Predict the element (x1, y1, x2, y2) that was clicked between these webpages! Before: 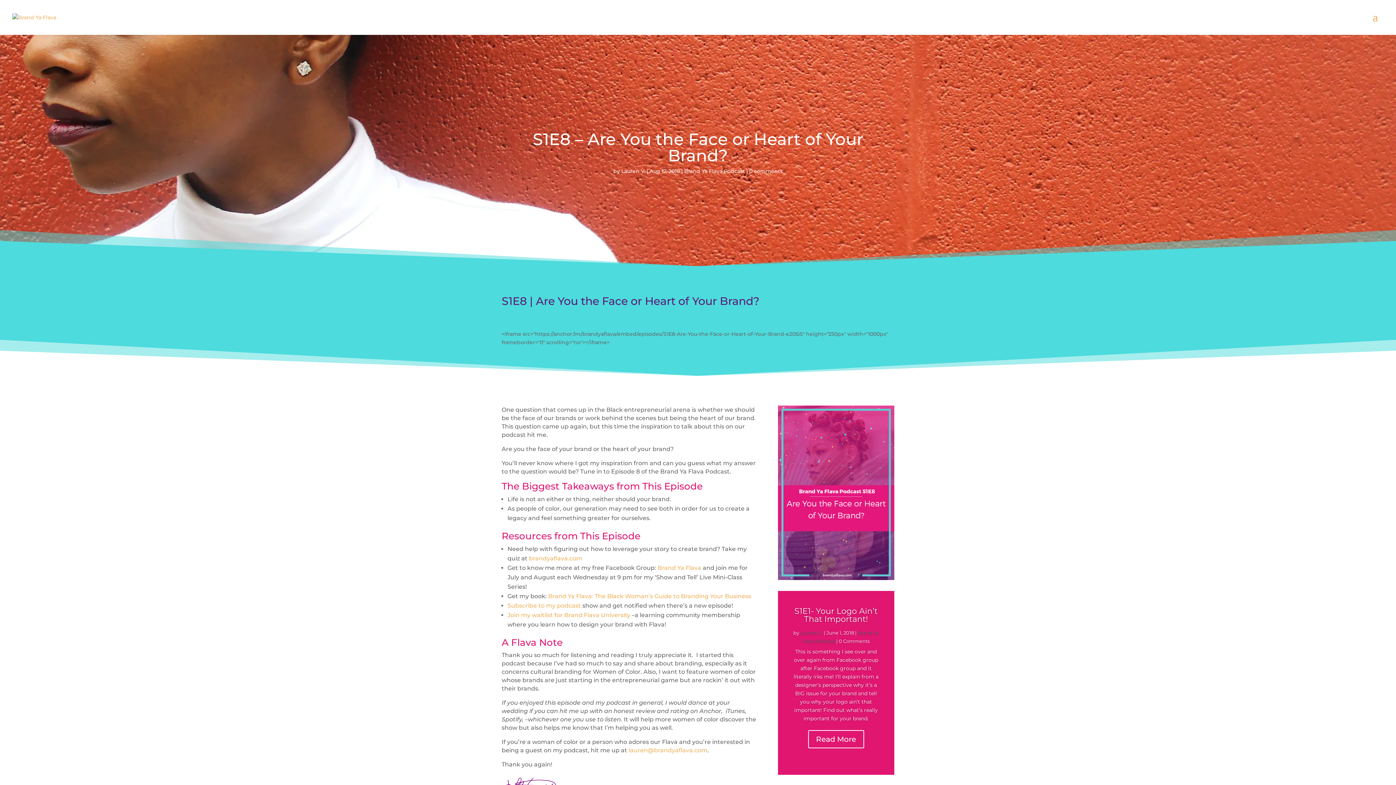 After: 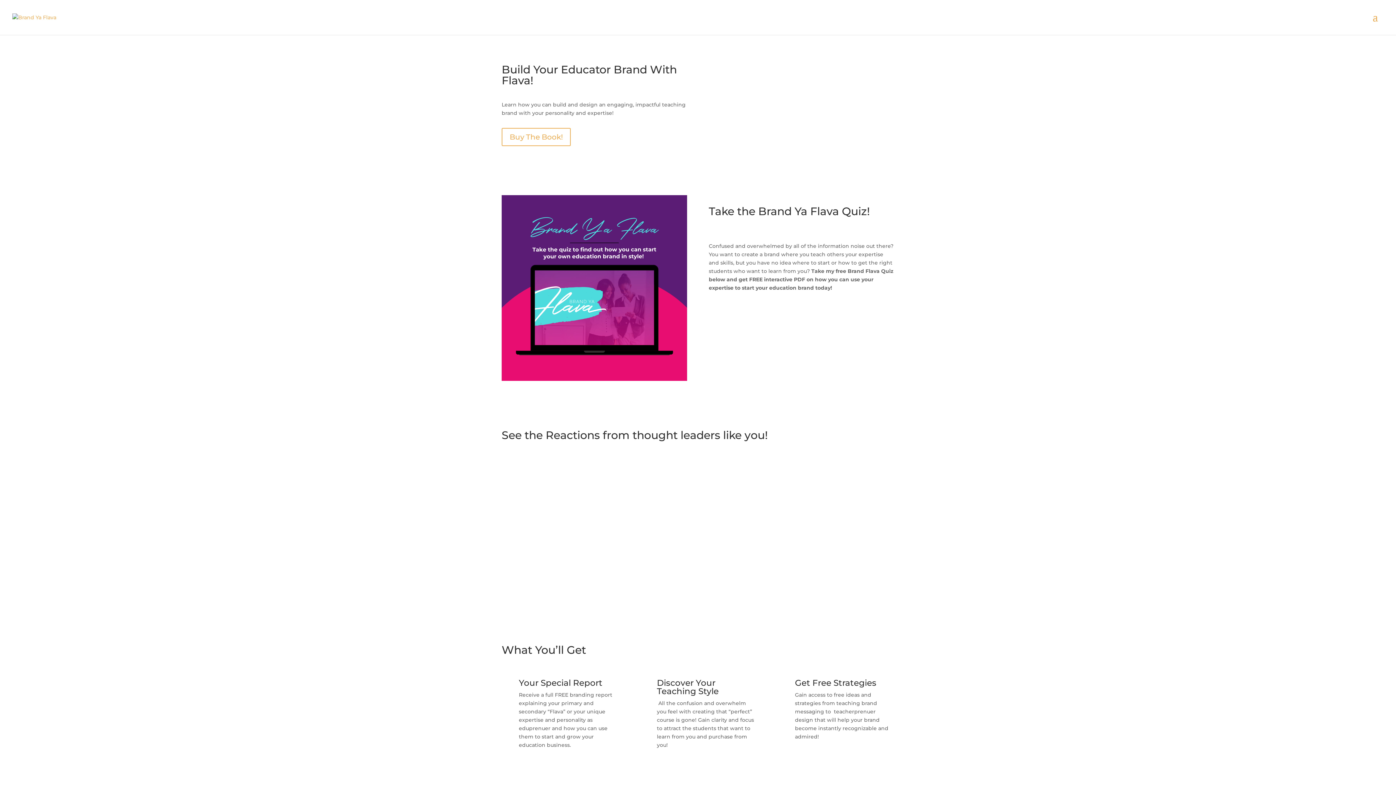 Action: bbox: (529, 555, 582, 562) label: brandyaflava.com